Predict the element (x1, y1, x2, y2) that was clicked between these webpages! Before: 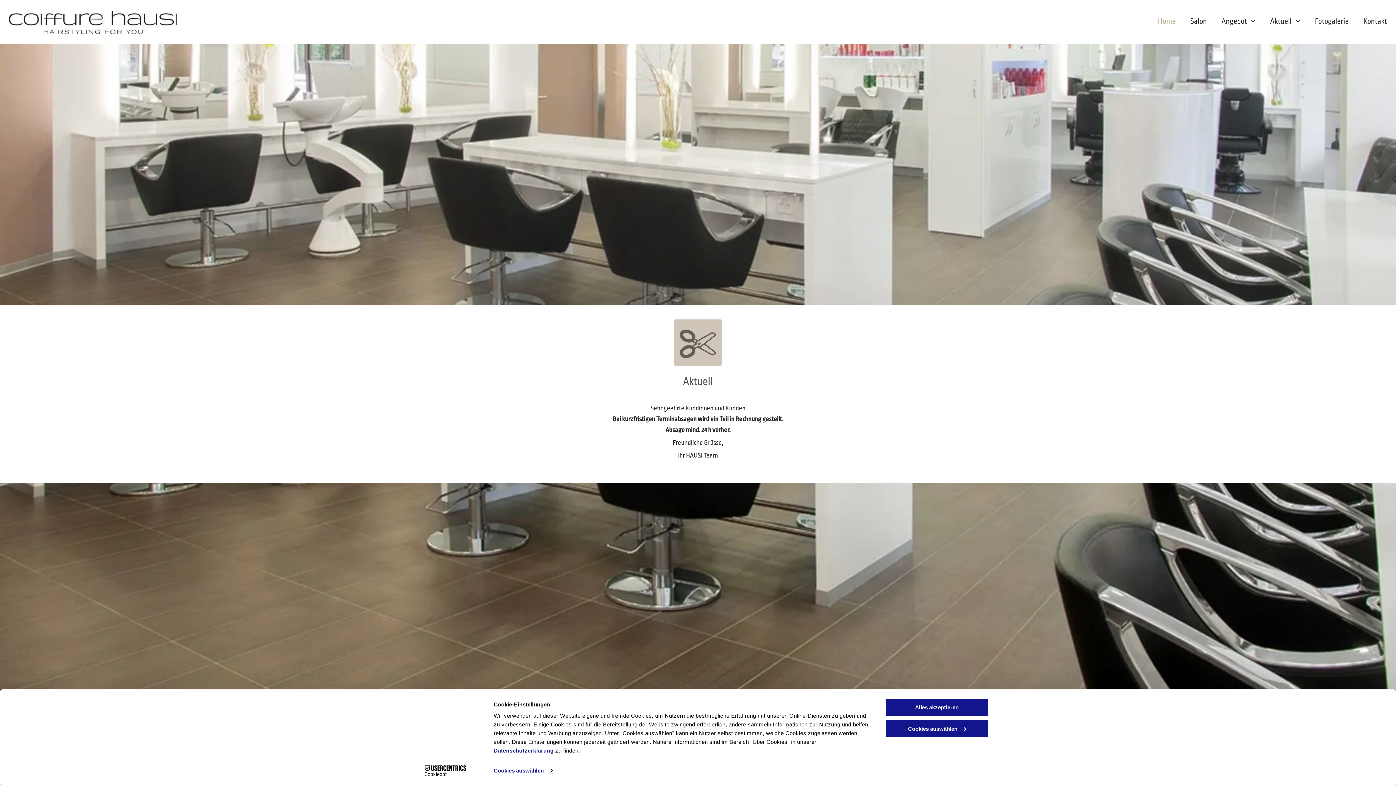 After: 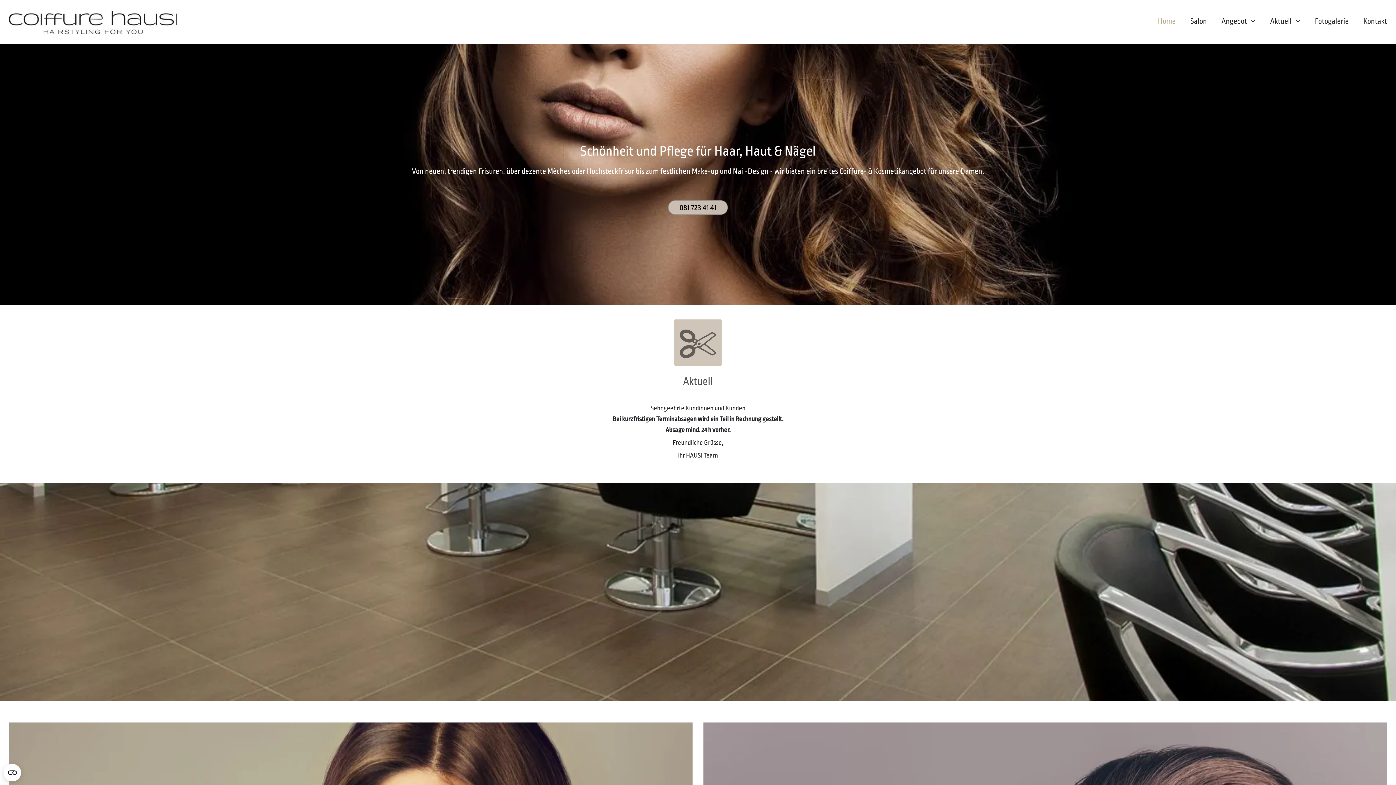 Action: bbox: (885, 698, 989, 717) label: Alles akzeptieren